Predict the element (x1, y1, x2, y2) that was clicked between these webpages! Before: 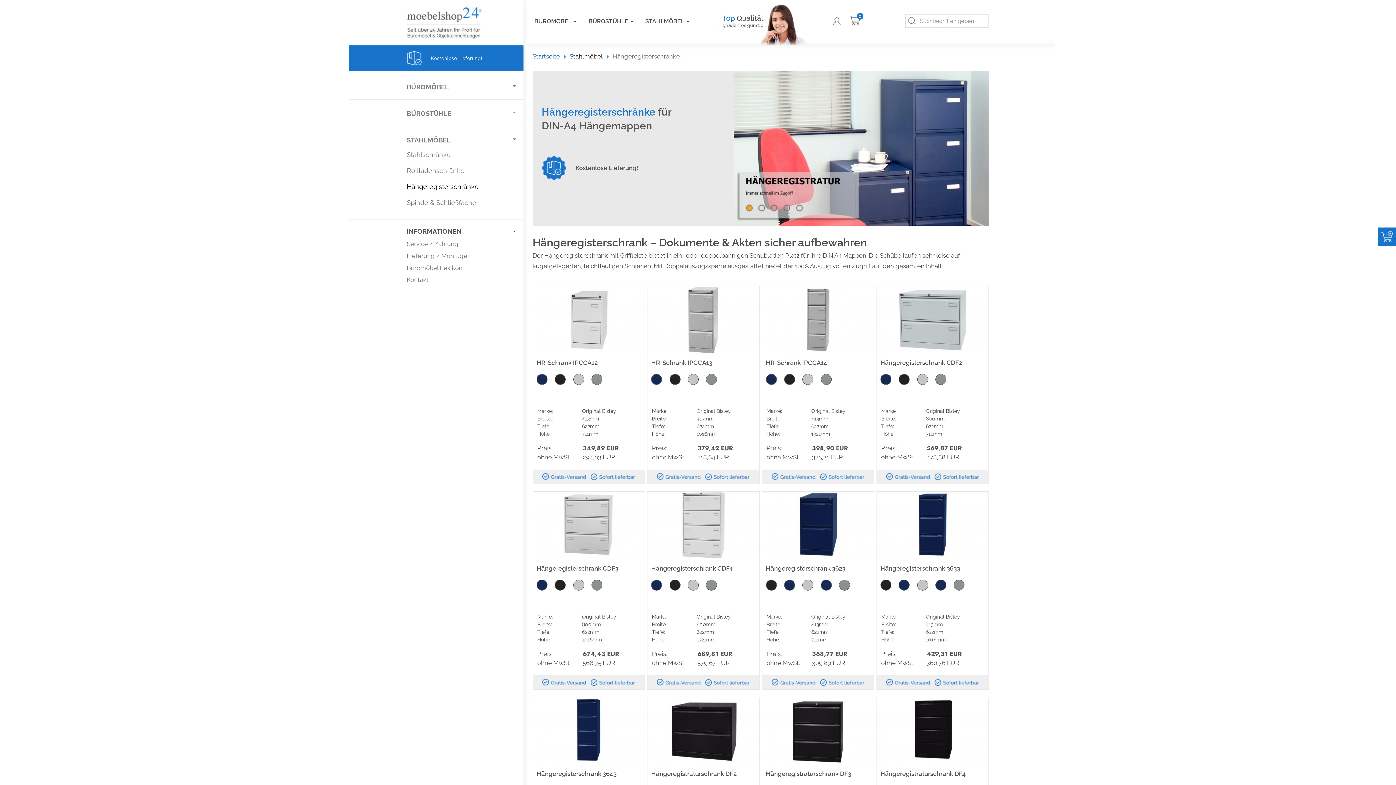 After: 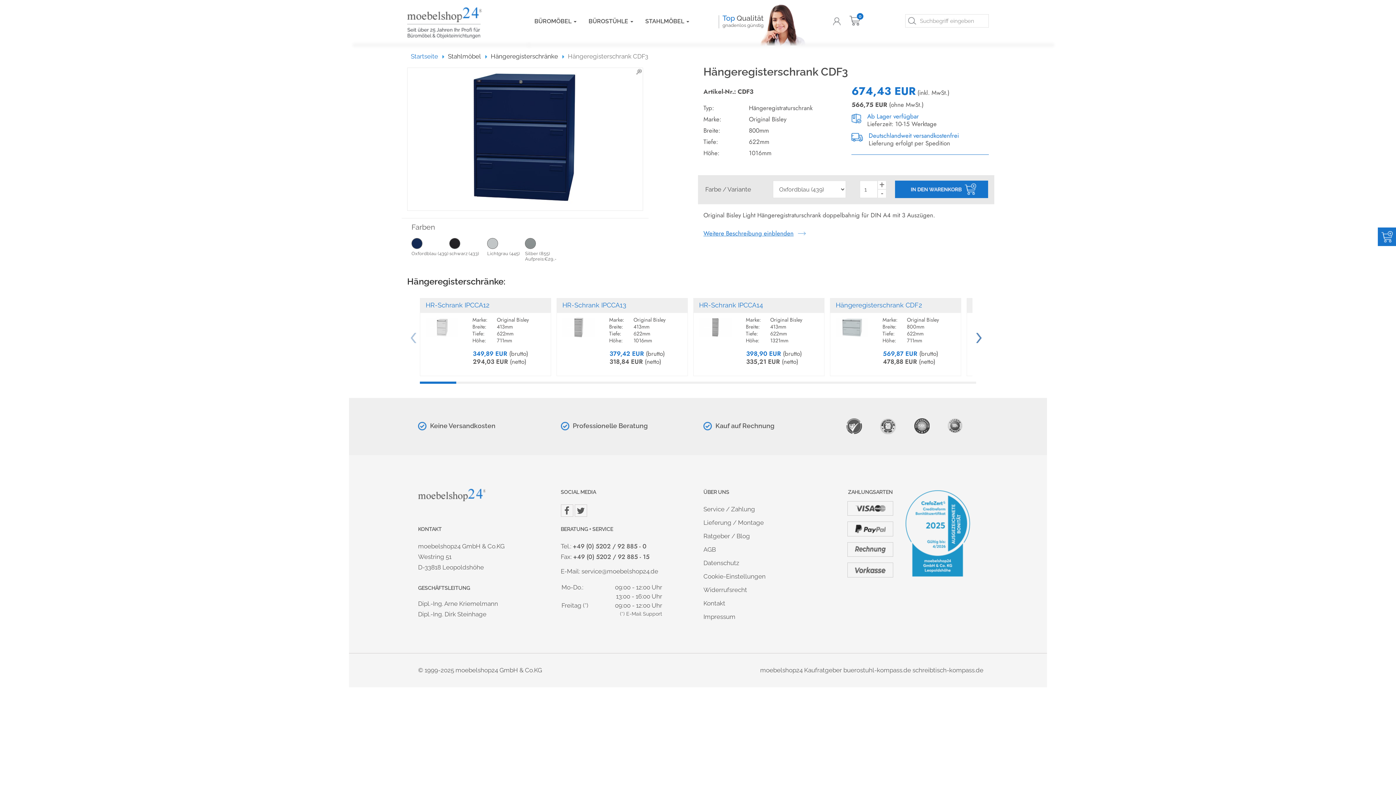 Action: bbox: (537, 582, 548, 589)